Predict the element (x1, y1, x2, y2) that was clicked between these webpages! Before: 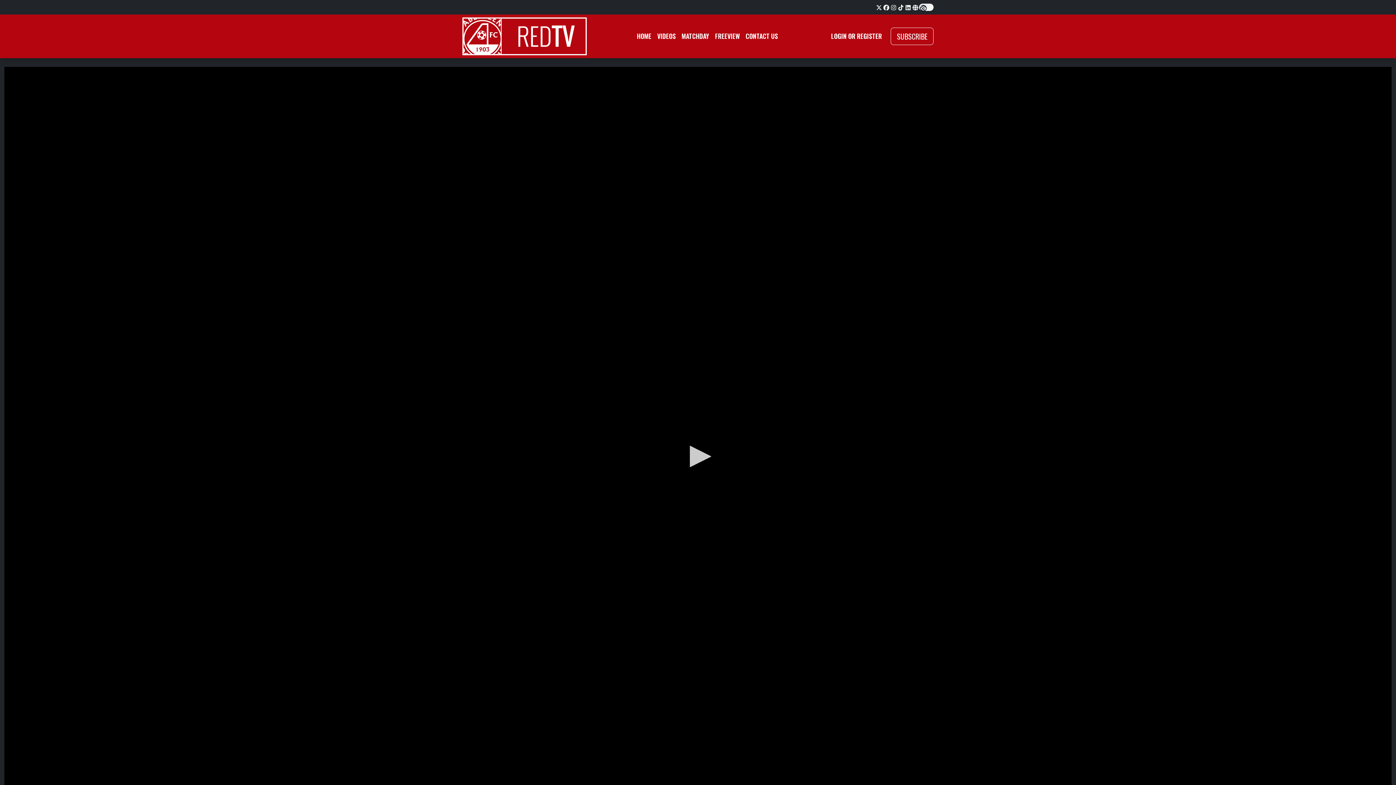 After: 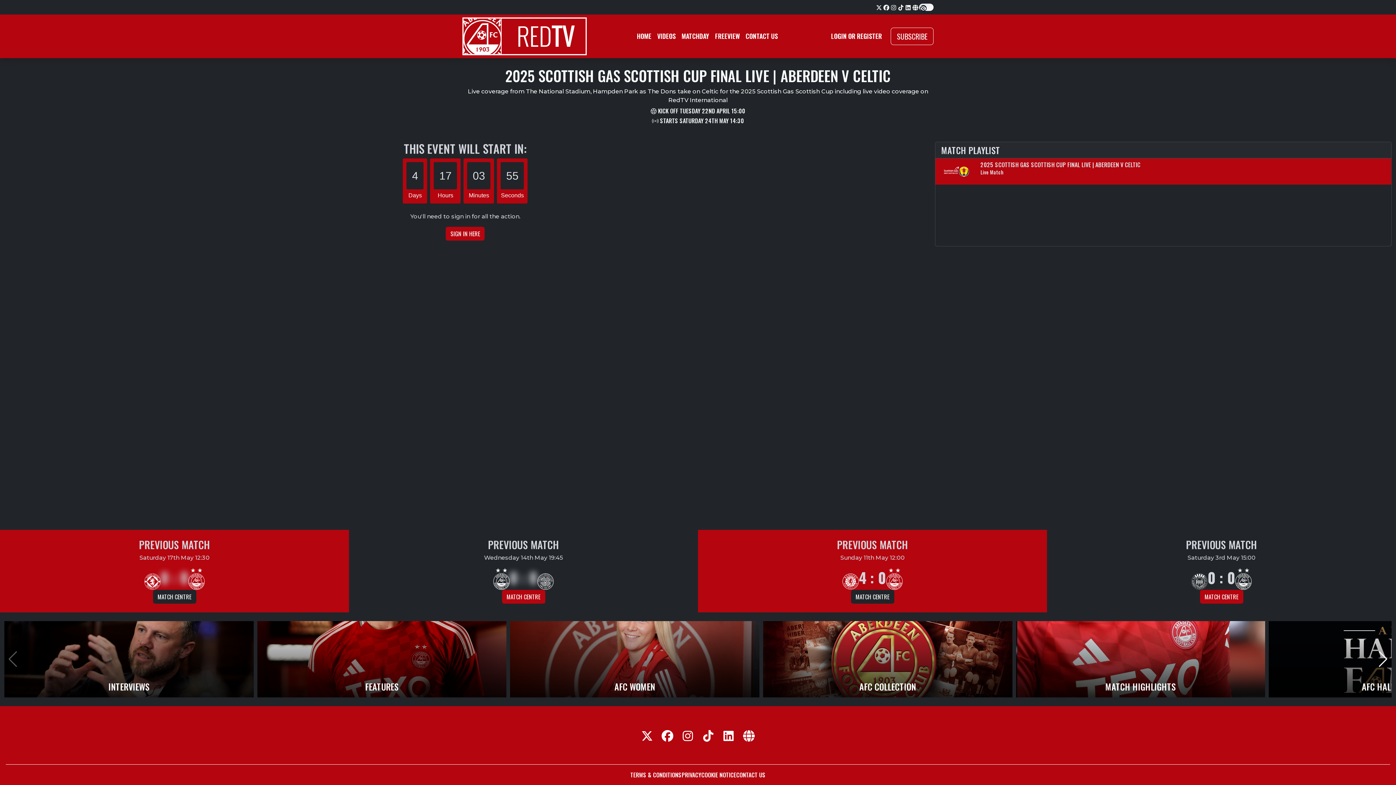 Action: label: MATCHDAY bbox: (678, 28, 712, 44)